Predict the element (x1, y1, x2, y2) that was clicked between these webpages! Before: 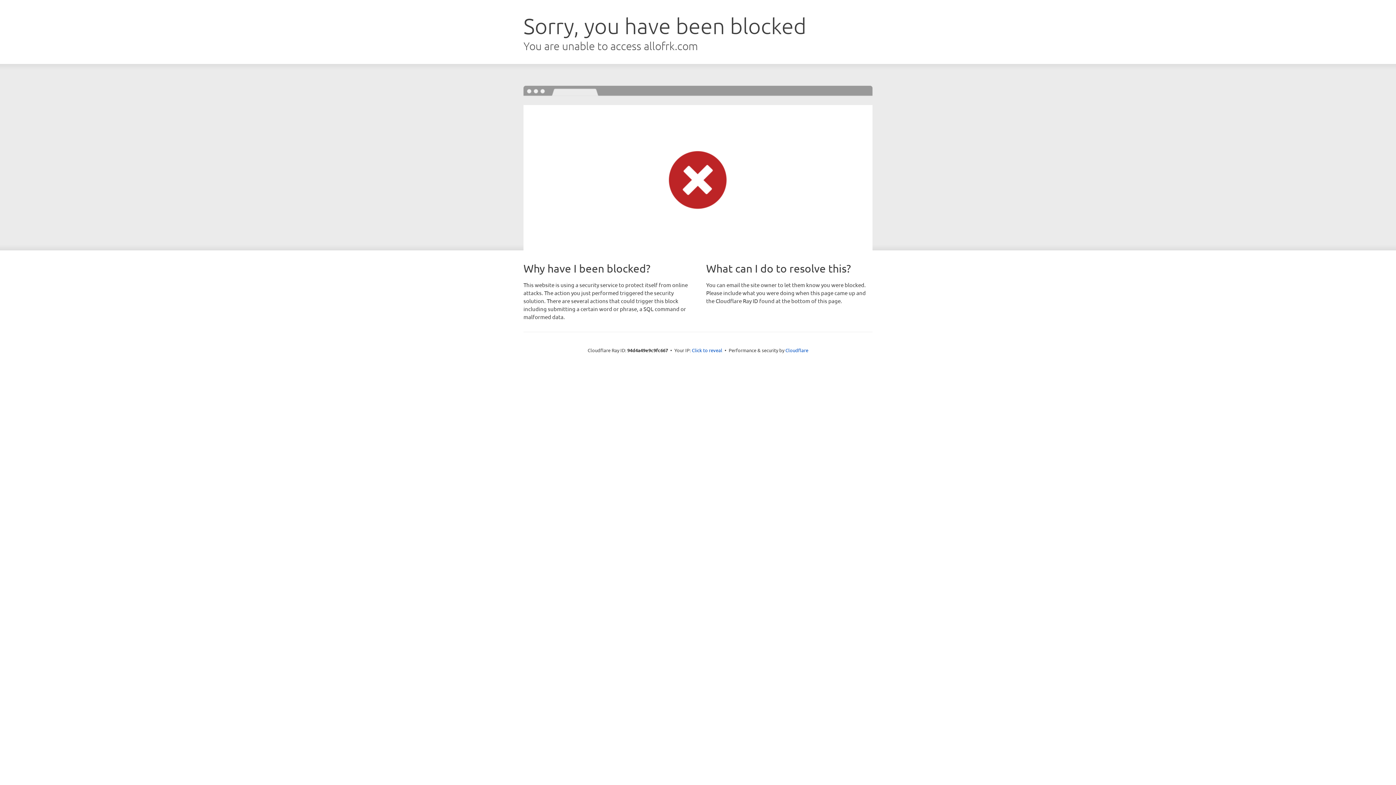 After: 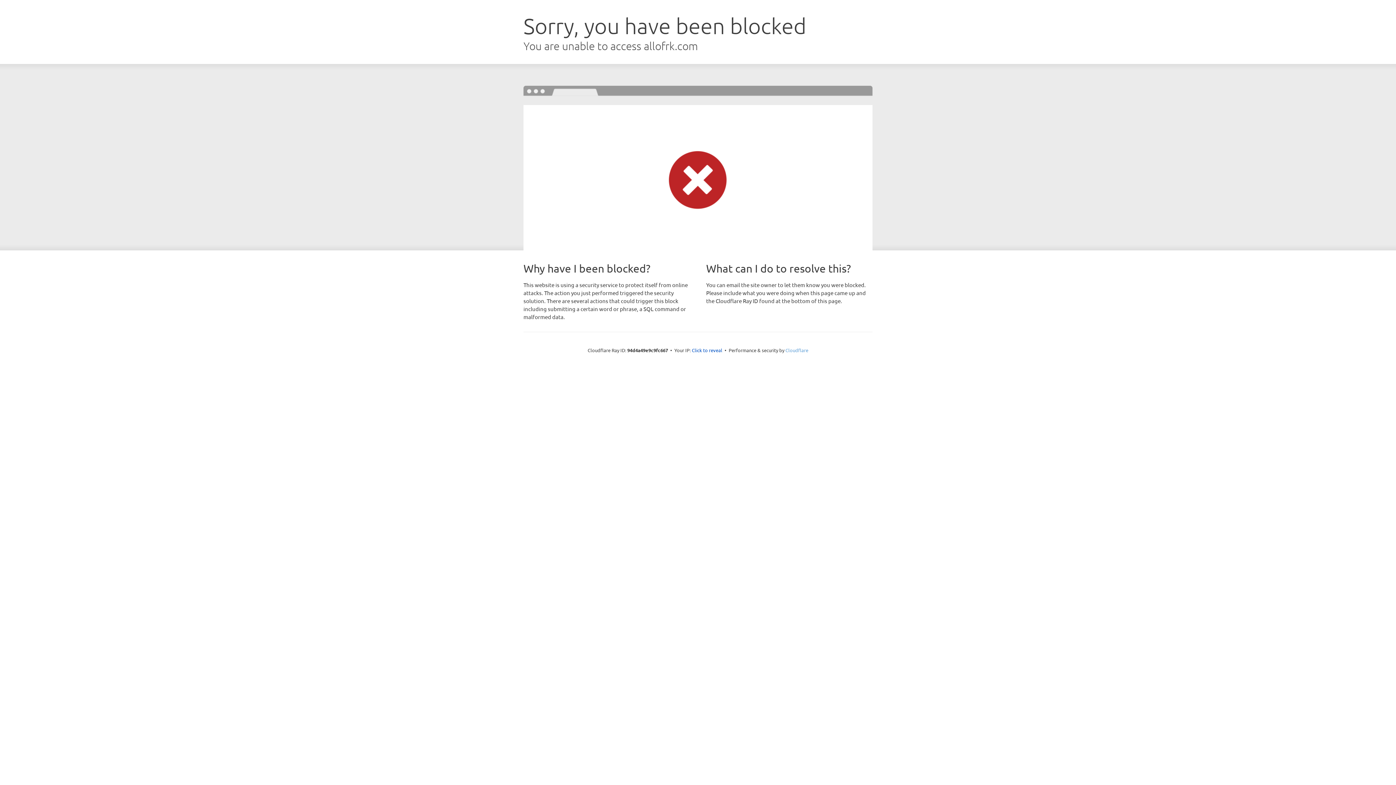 Action: bbox: (785, 347, 808, 353) label: Cloudflare